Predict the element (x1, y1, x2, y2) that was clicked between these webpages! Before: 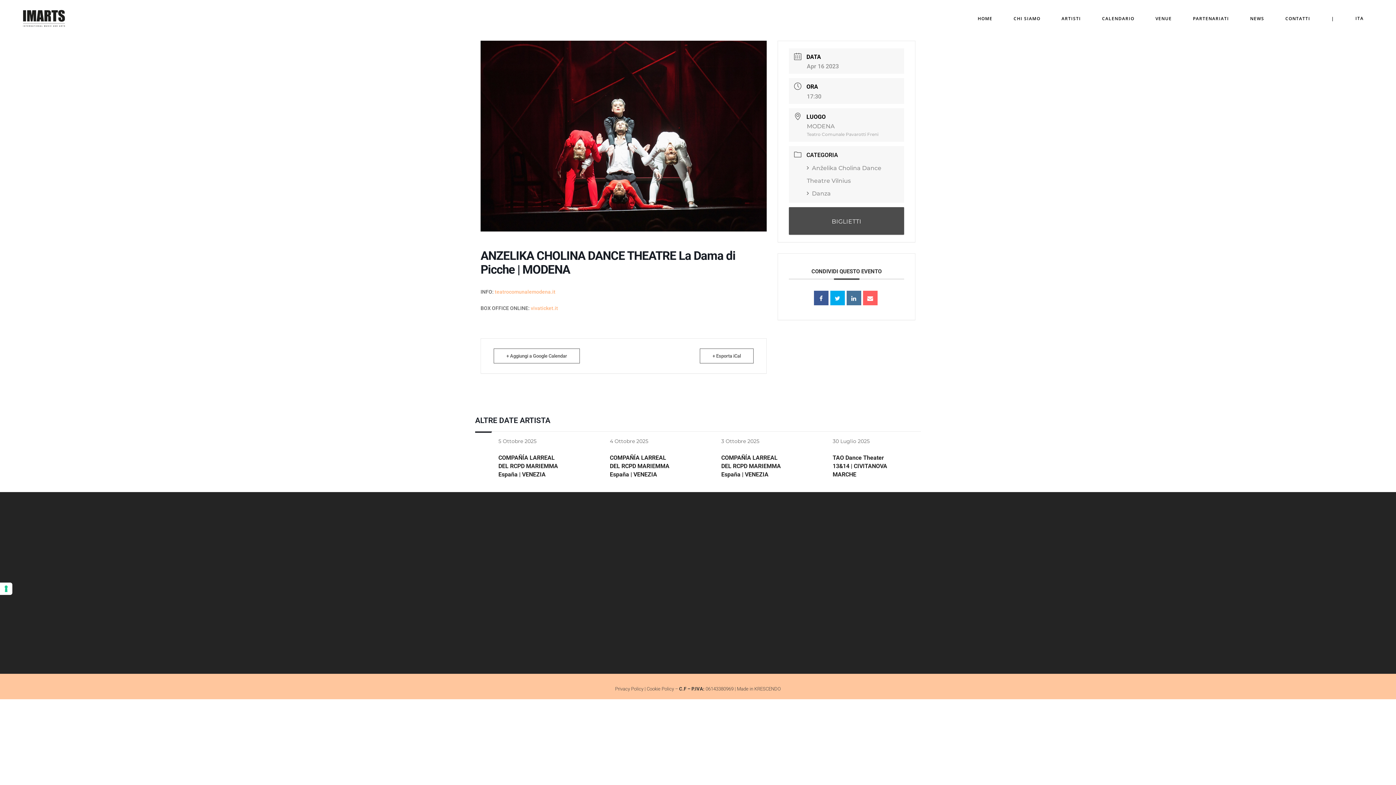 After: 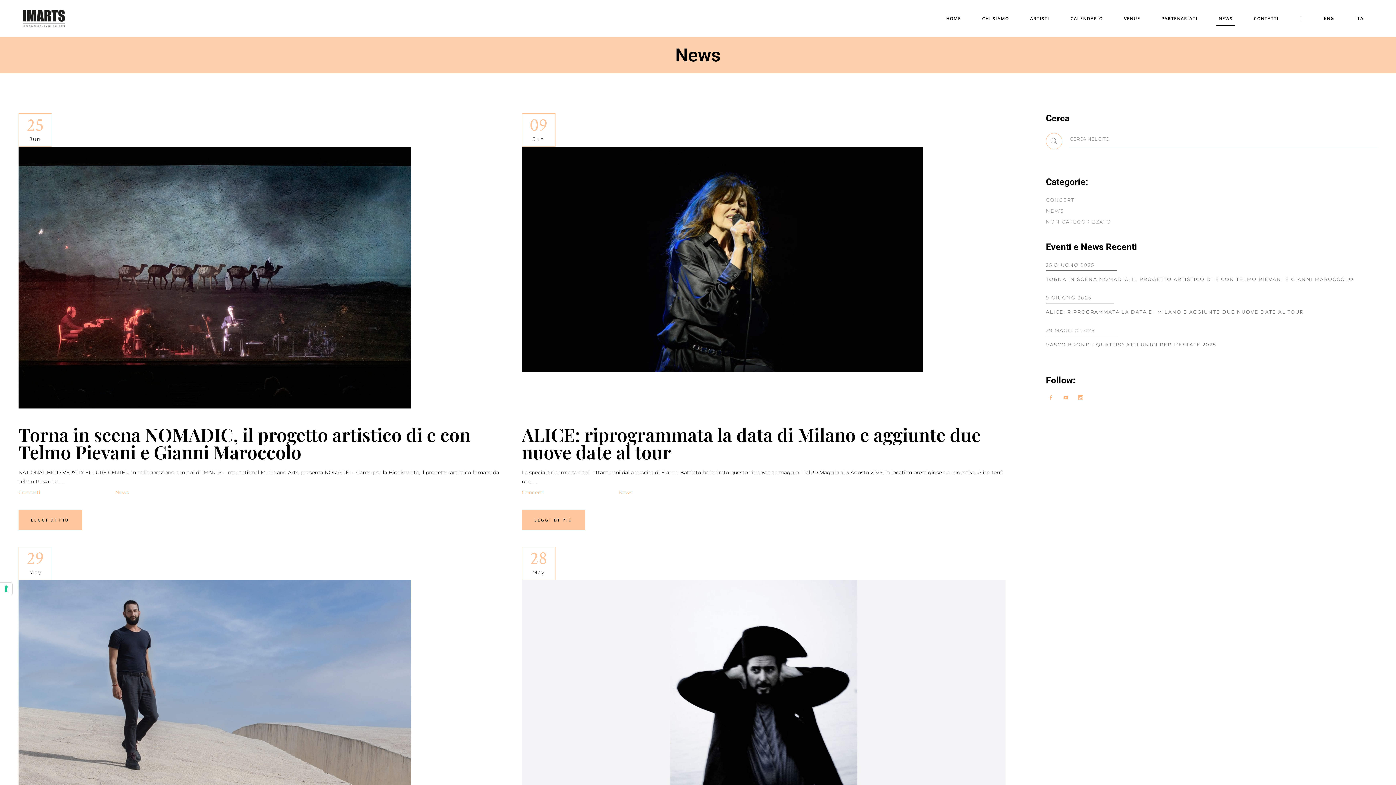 Action: bbox: (1239, 0, 1275, 37) label: NEWS